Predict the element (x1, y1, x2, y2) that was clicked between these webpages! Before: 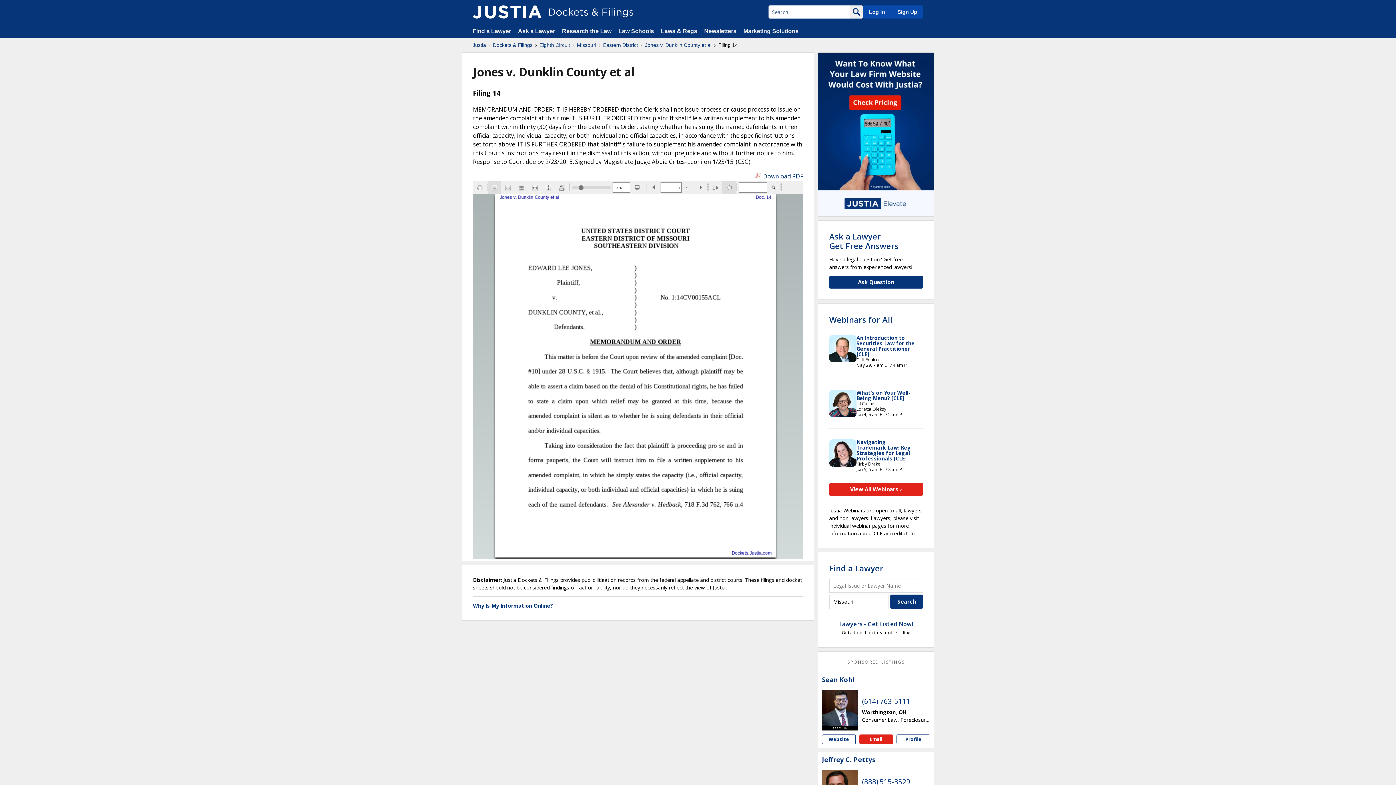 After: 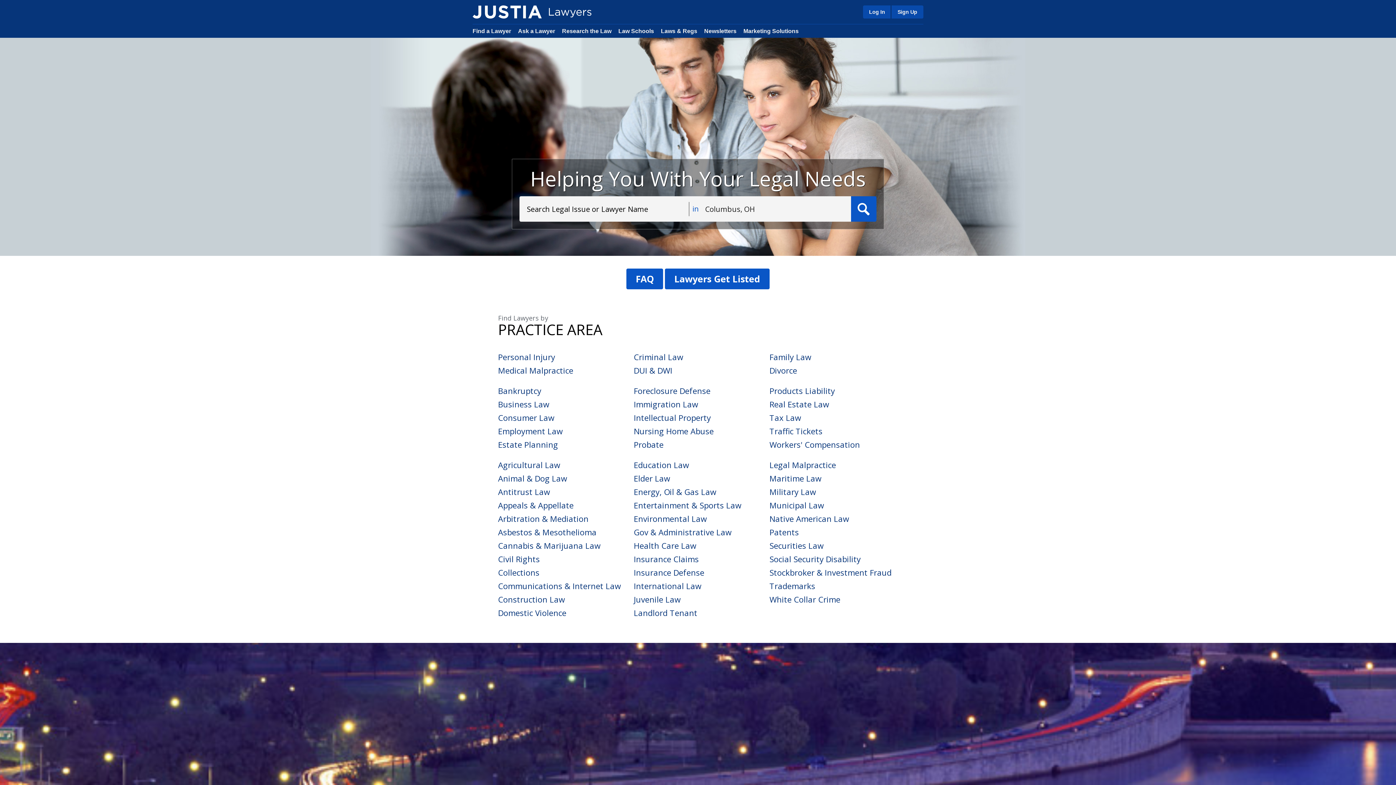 Action: bbox: (472, 28, 511, 34) label: Find a Lawyer